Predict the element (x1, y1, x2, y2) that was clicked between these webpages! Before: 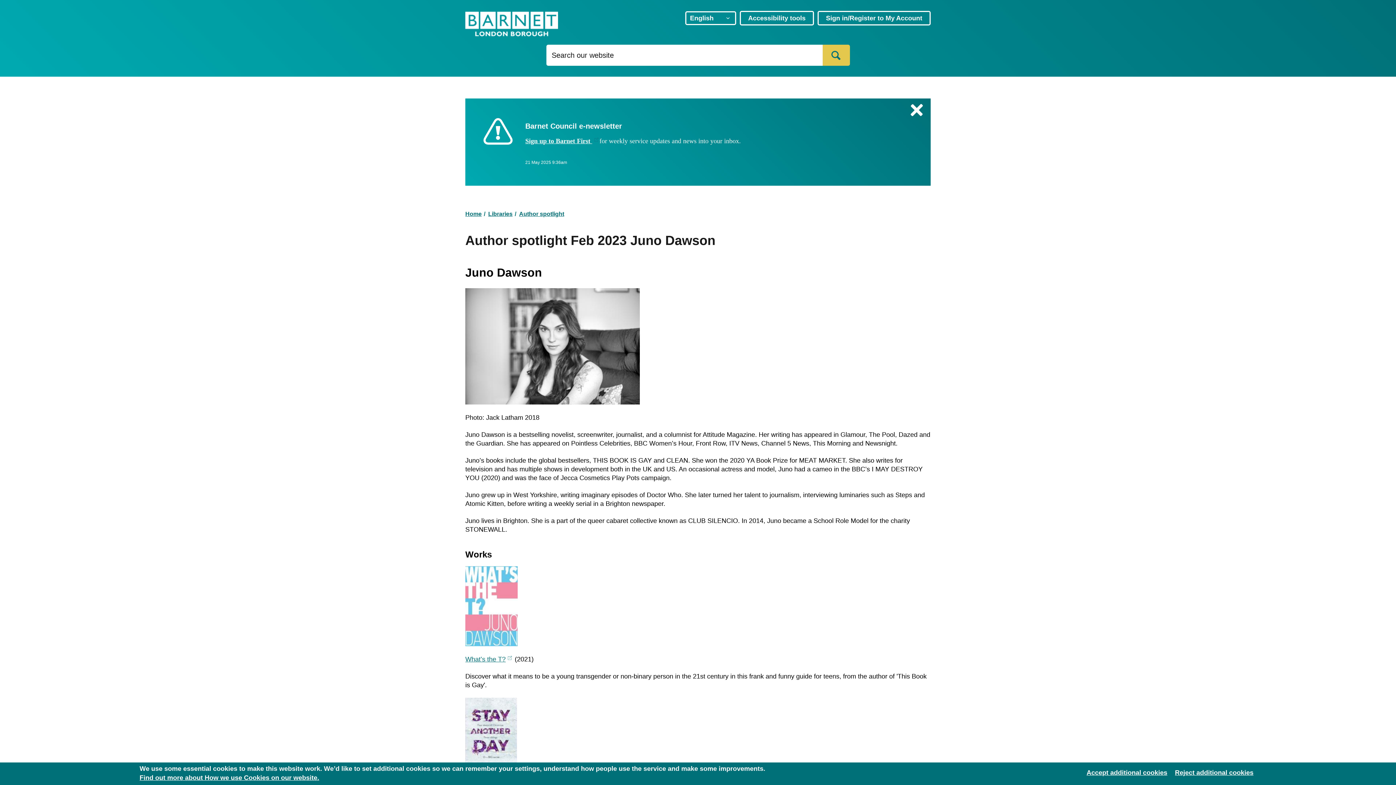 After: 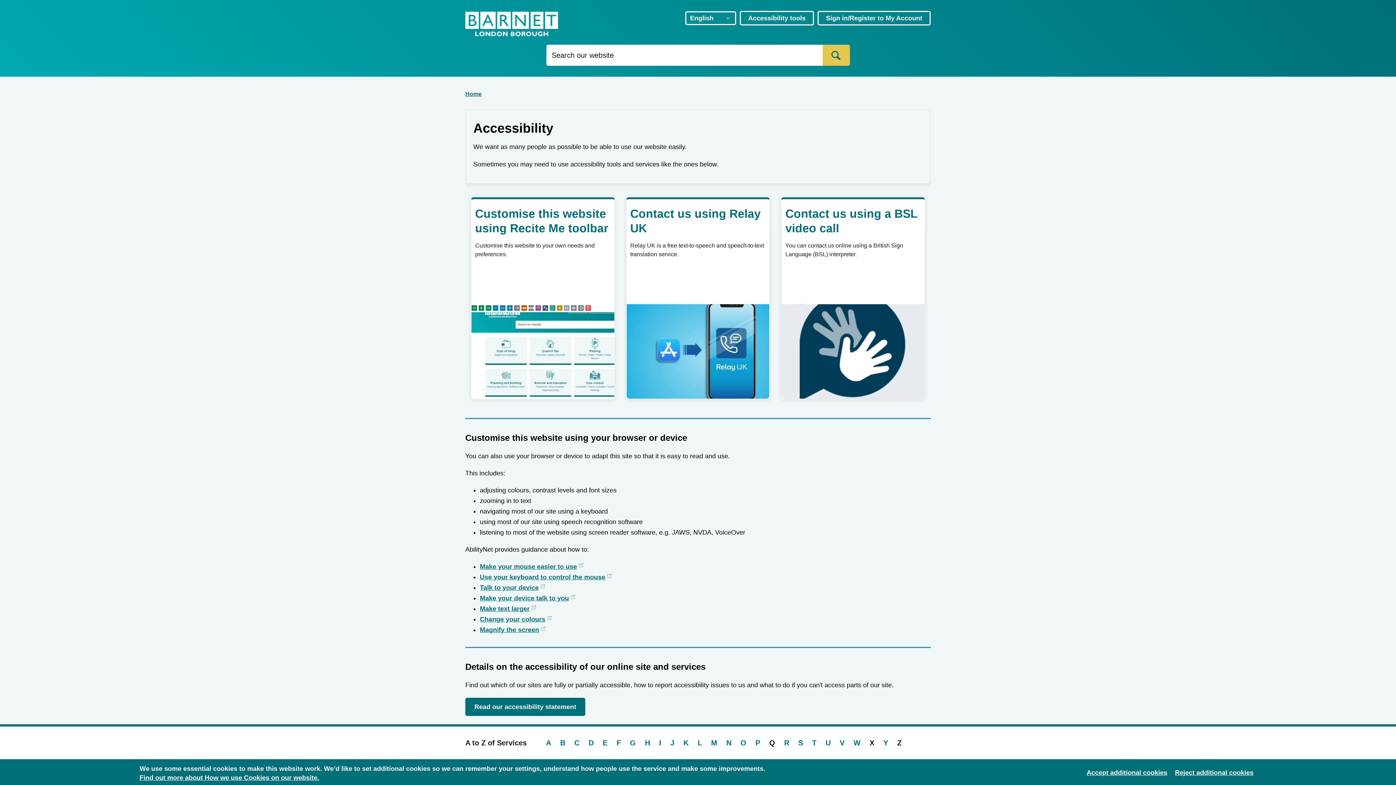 Action: label: Accessibility tools bbox: (740, 10, 814, 25)